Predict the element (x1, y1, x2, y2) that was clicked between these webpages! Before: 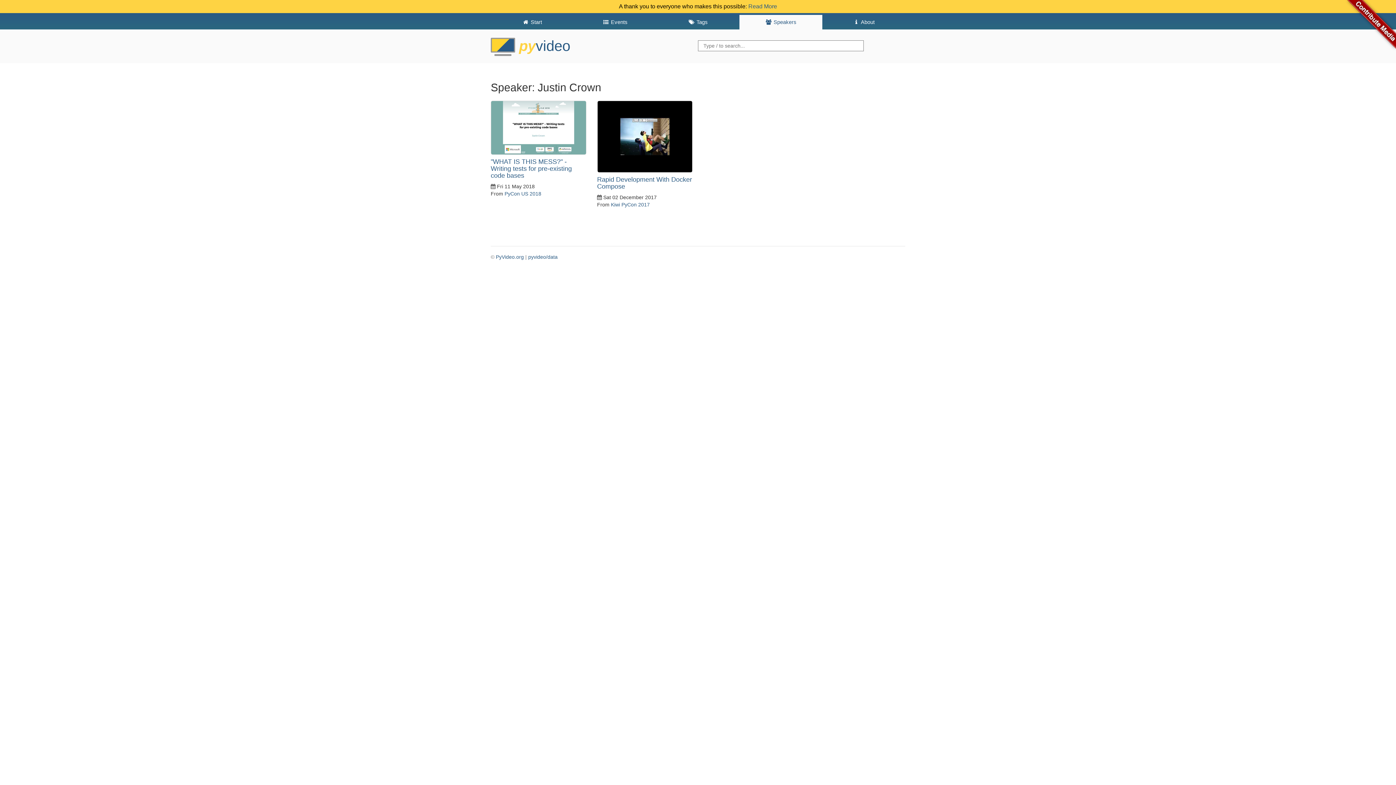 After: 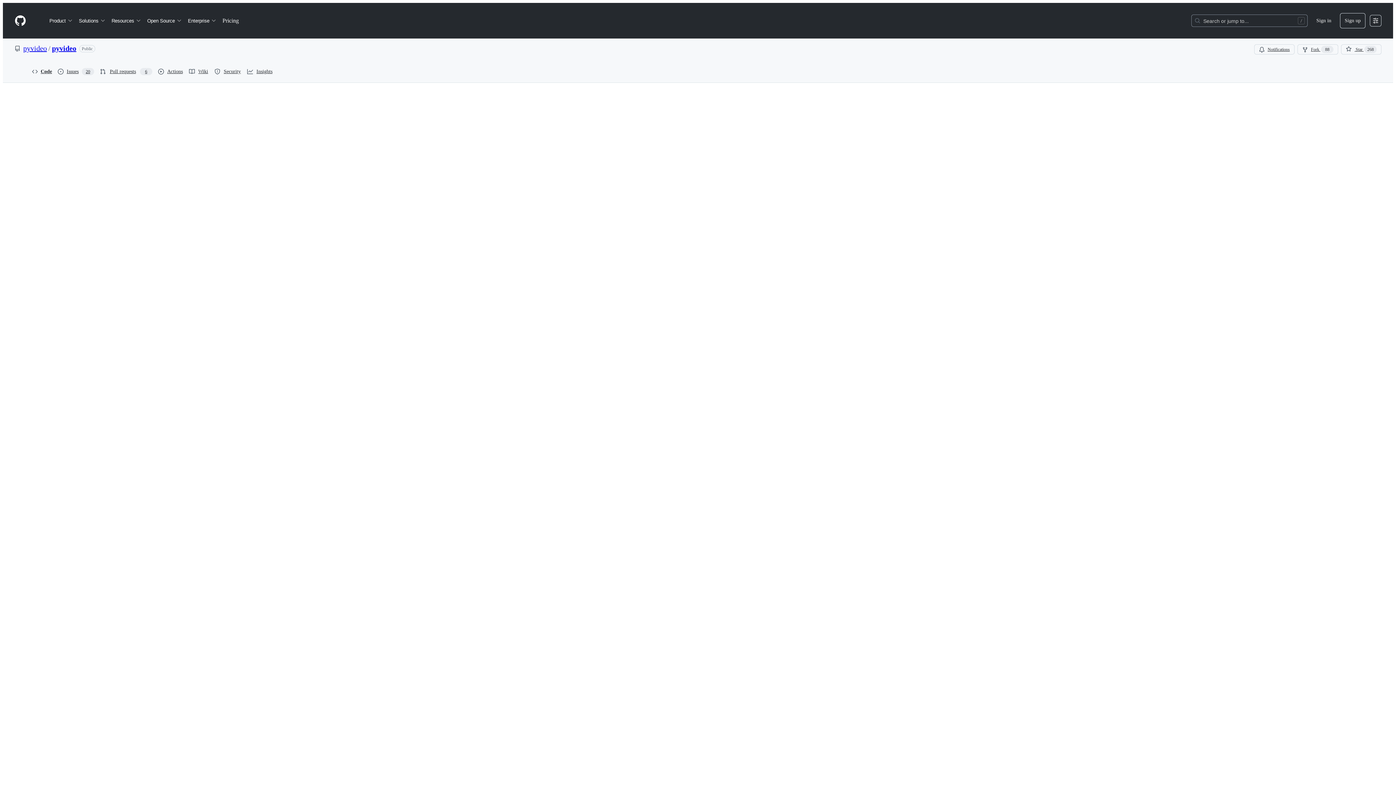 Action: label: PyVideo.org bbox: (496, 254, 524, 260)